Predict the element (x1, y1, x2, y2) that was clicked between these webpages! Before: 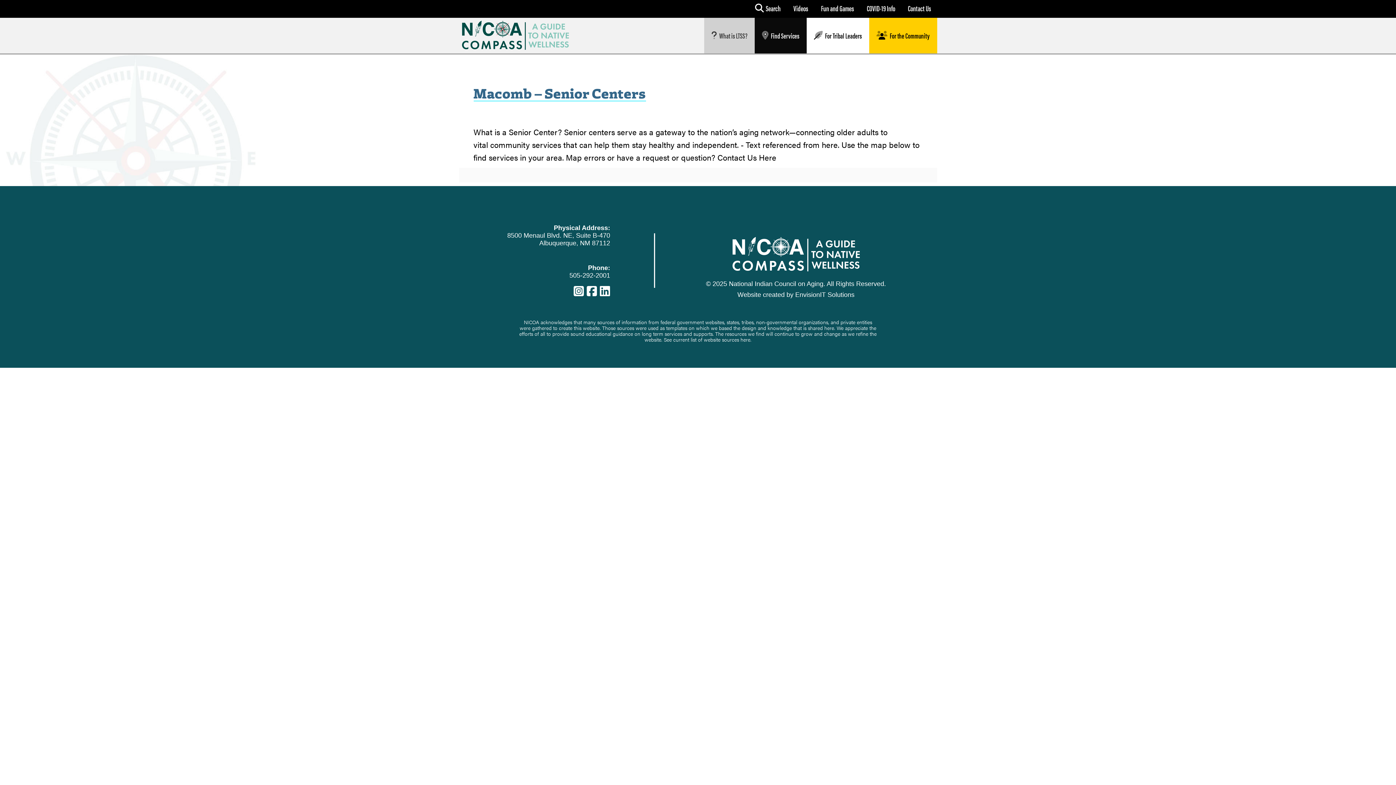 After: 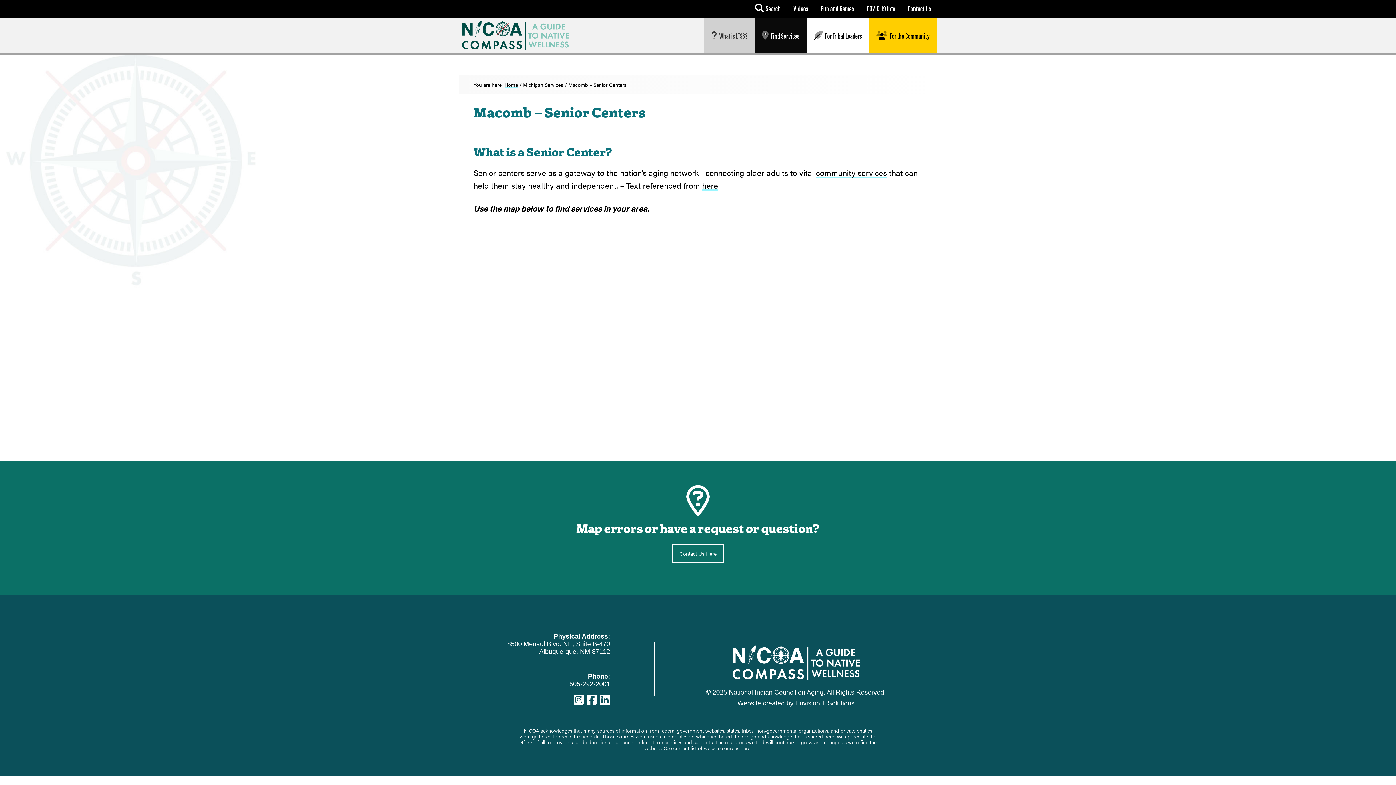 Action: bbox: (473, 84, 646, 101) label: Macomb – Senior Centers